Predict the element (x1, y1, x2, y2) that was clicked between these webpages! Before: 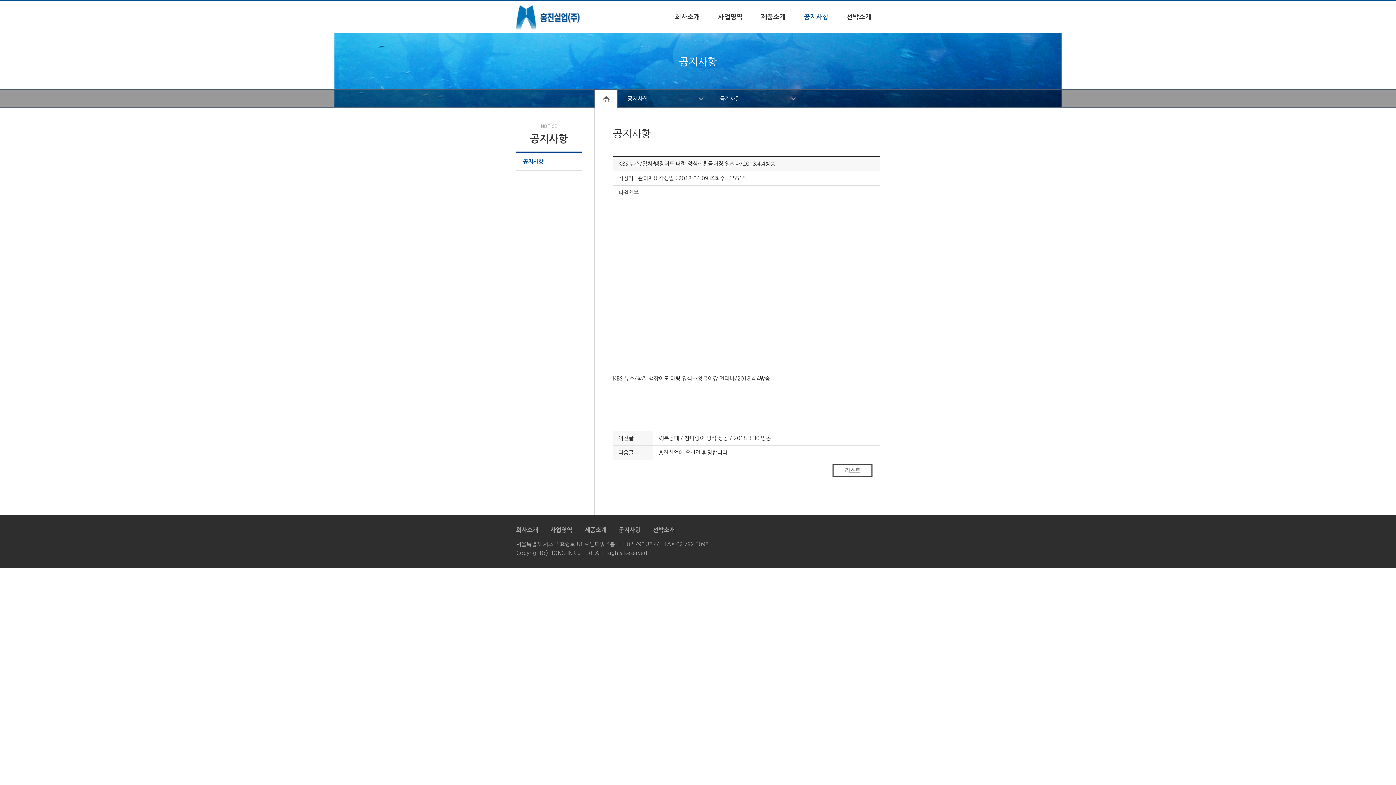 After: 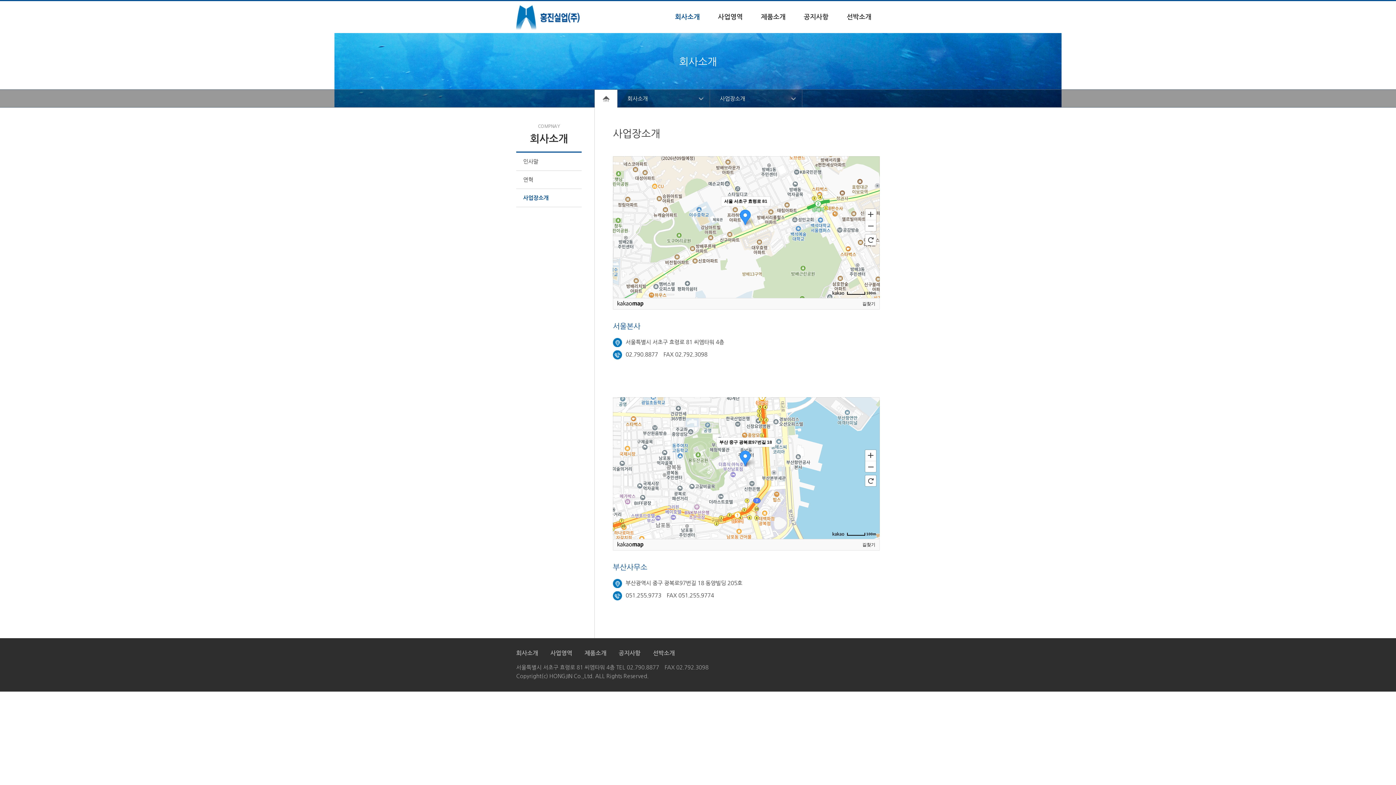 Action: bbox: (670, 67, 704, 83) label: 사업장소개